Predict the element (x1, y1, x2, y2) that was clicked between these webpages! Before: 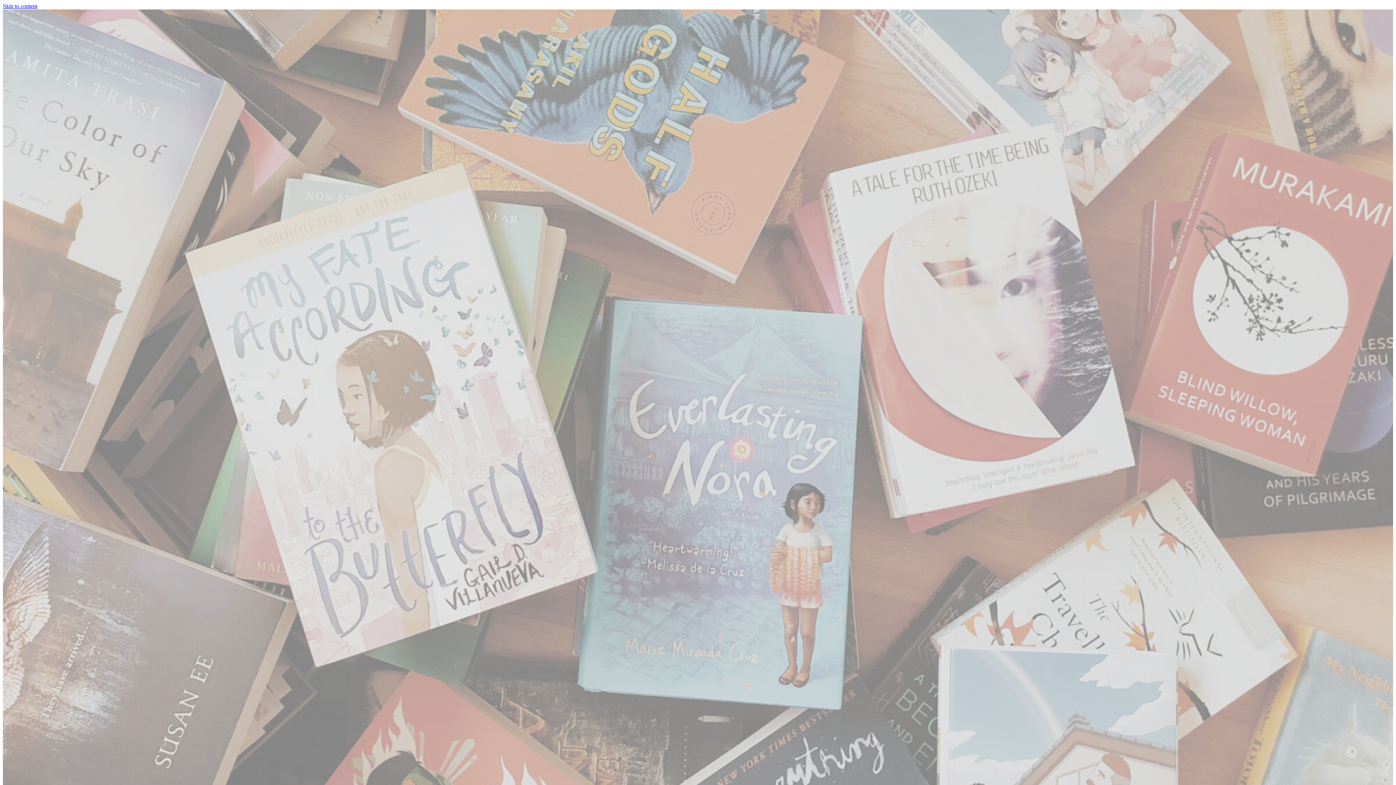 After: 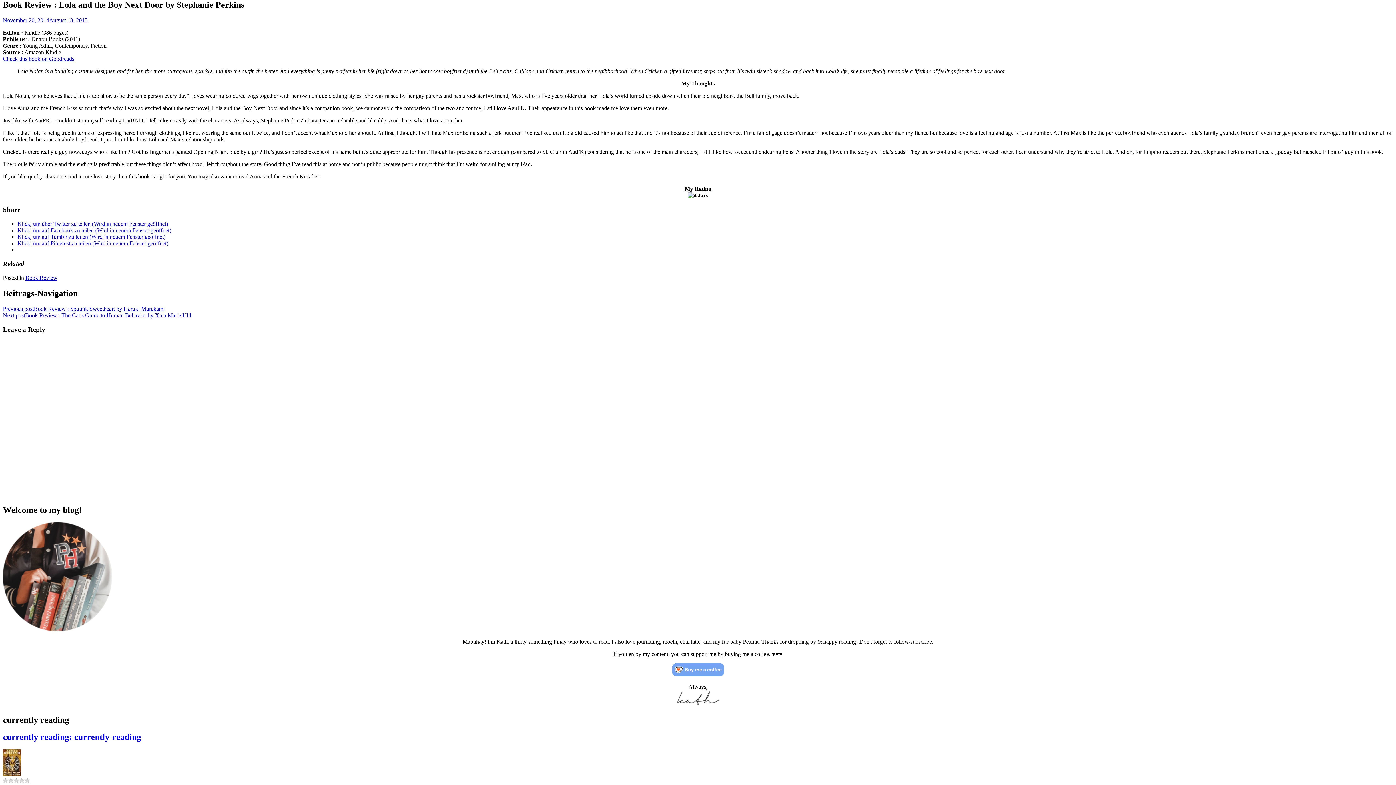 Action: label: Skip to content bbox: (2, 2, 37, 9)